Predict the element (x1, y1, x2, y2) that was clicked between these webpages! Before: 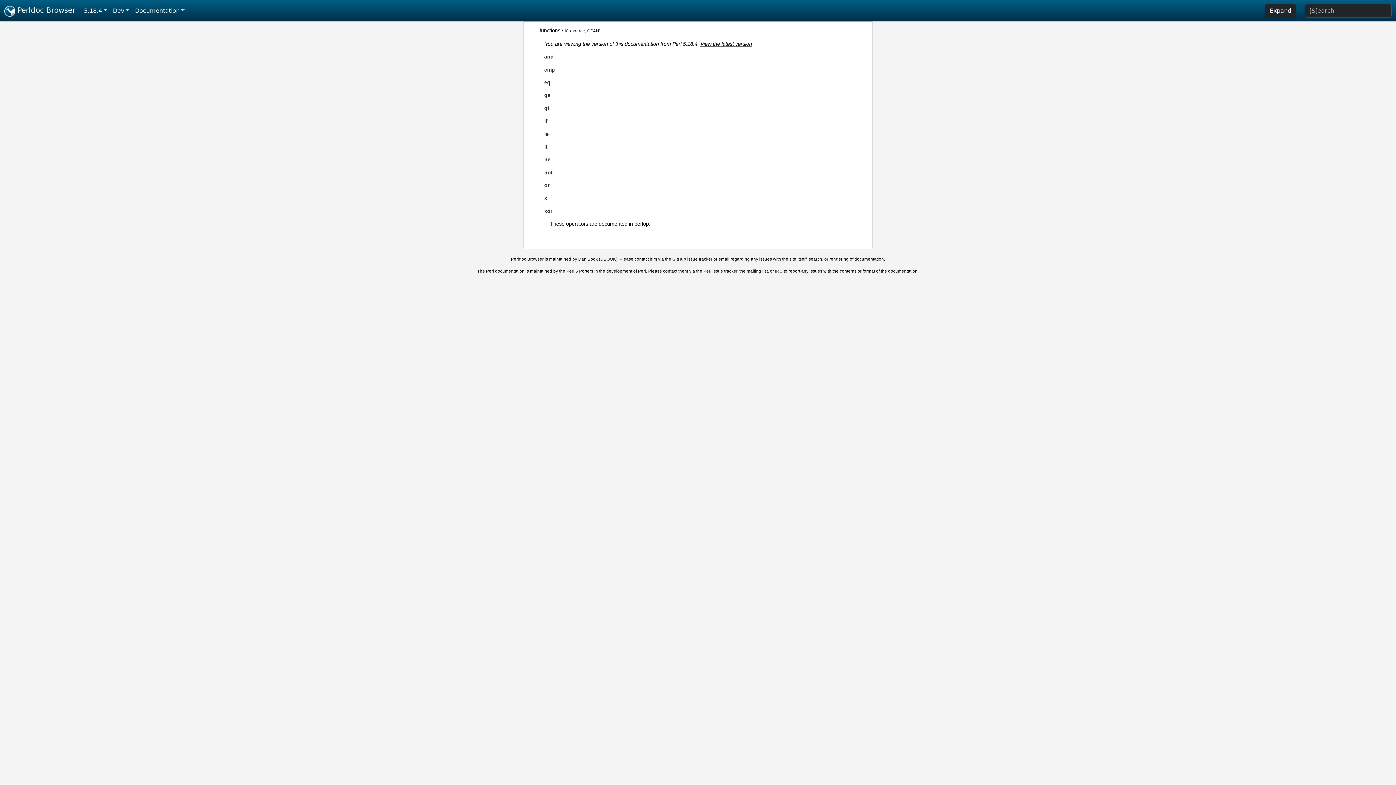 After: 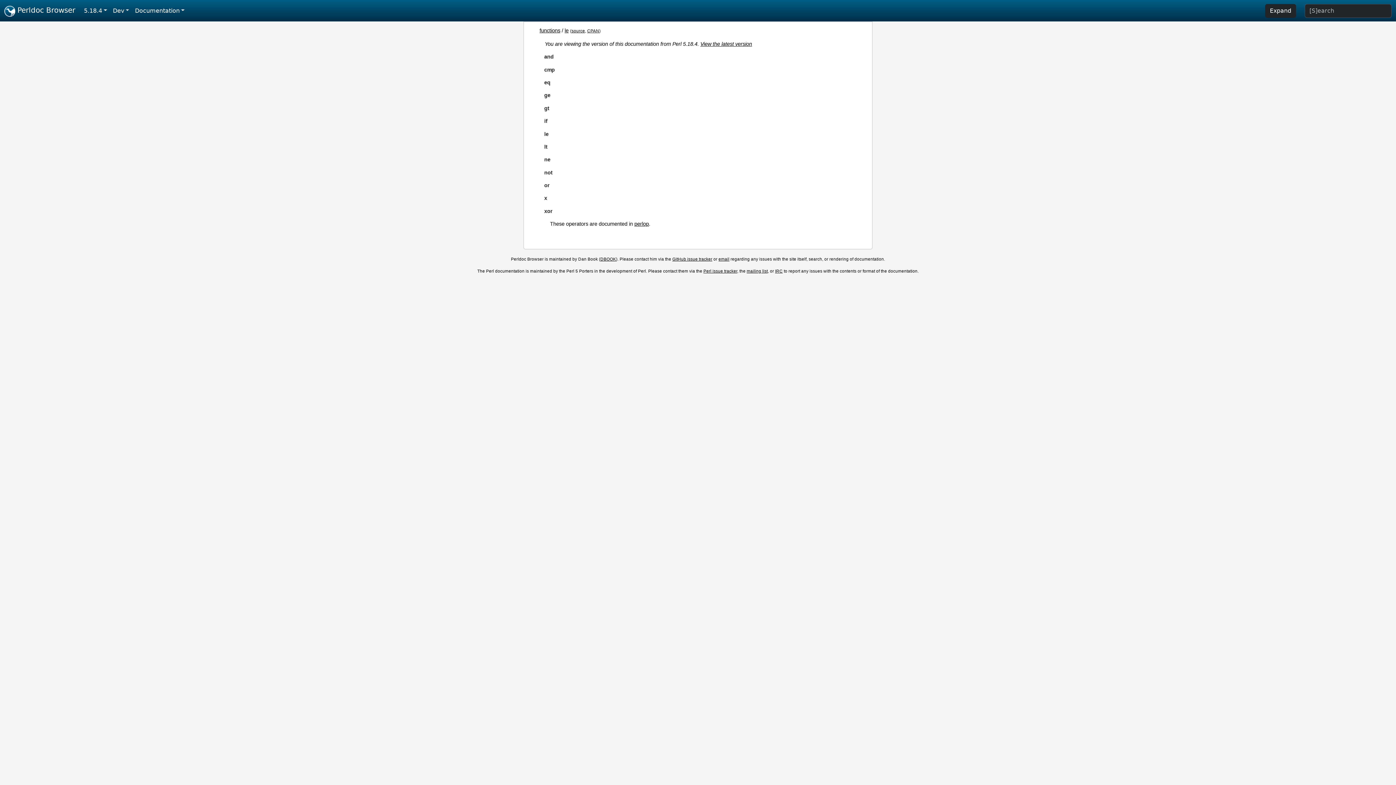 Action: bbox: (564, 27, 568, 33) label: le